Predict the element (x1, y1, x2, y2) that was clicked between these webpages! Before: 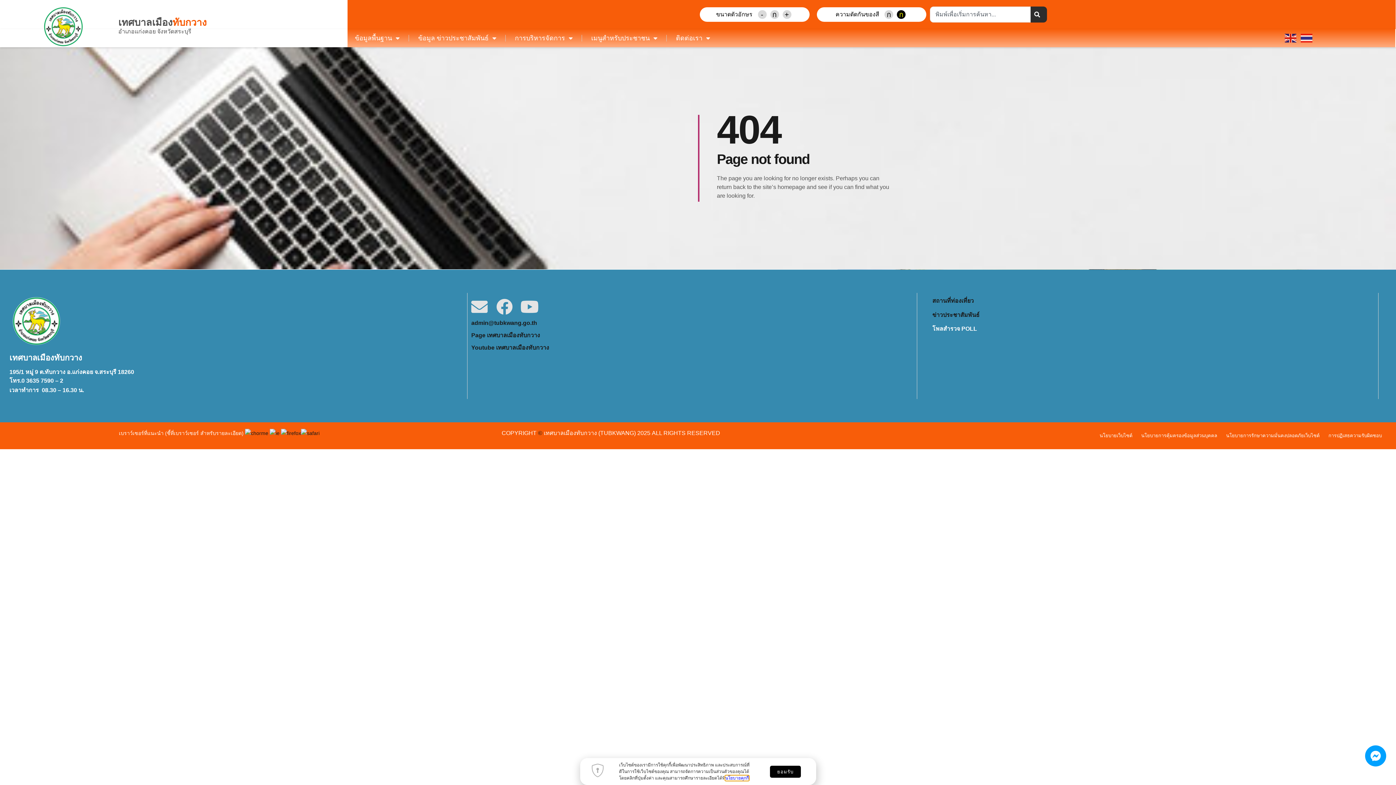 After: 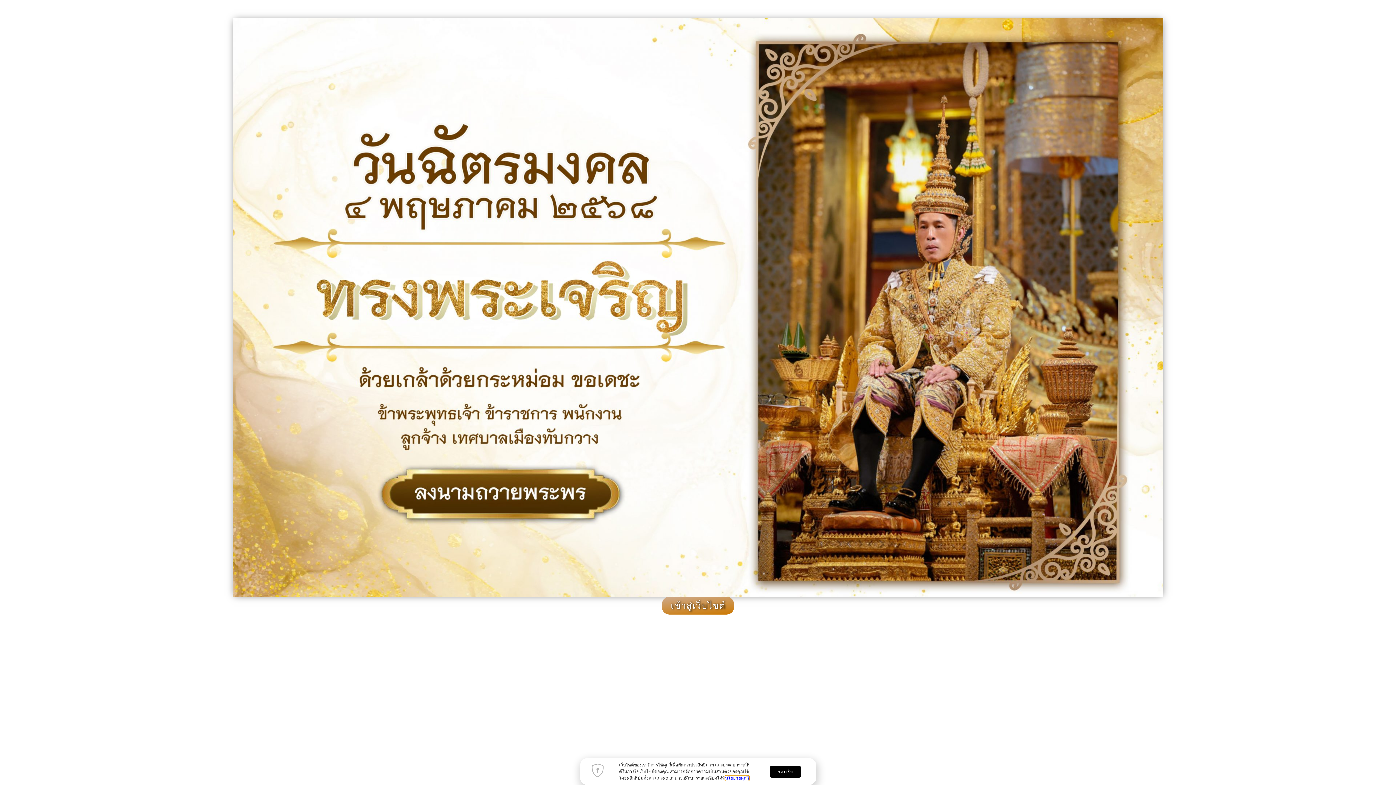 Action: bbox: (9, 296, 63, 345)